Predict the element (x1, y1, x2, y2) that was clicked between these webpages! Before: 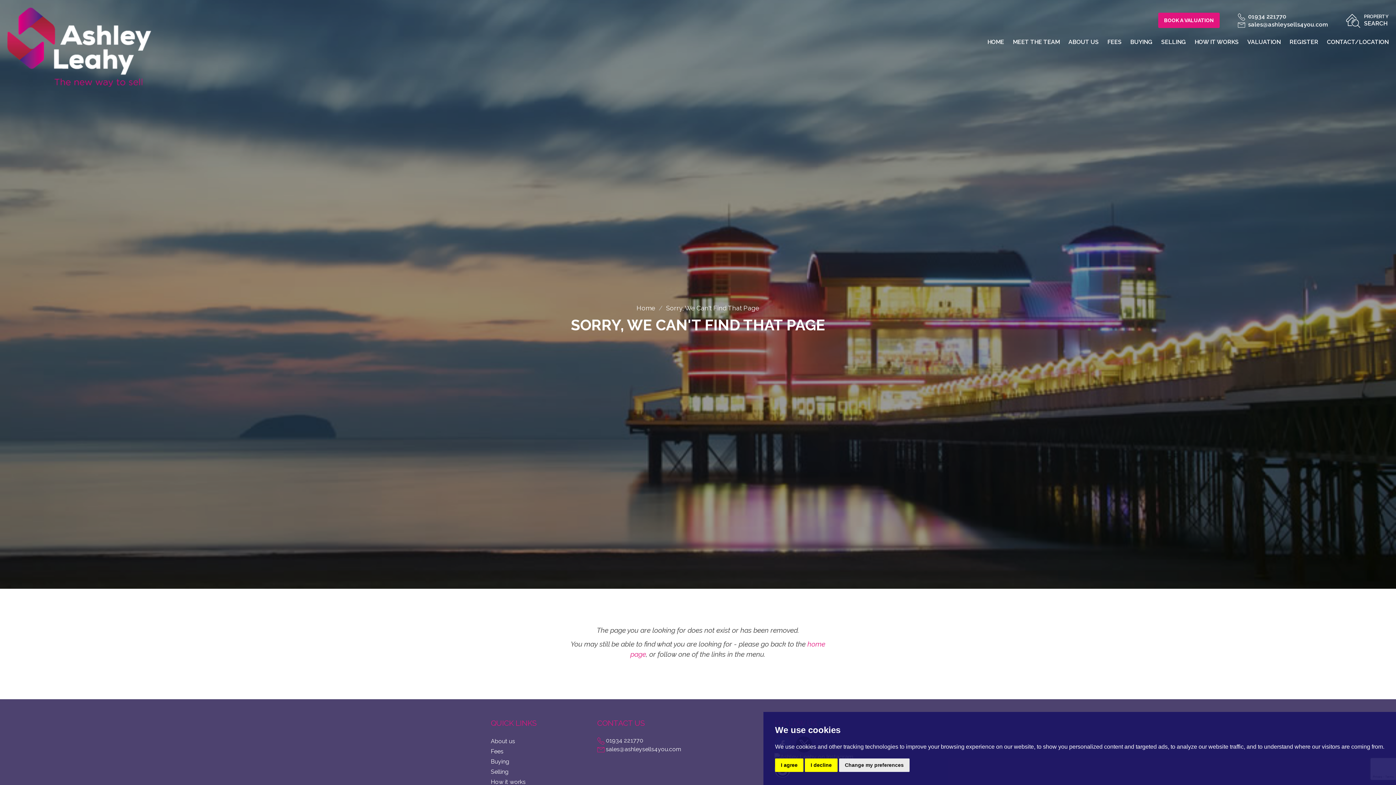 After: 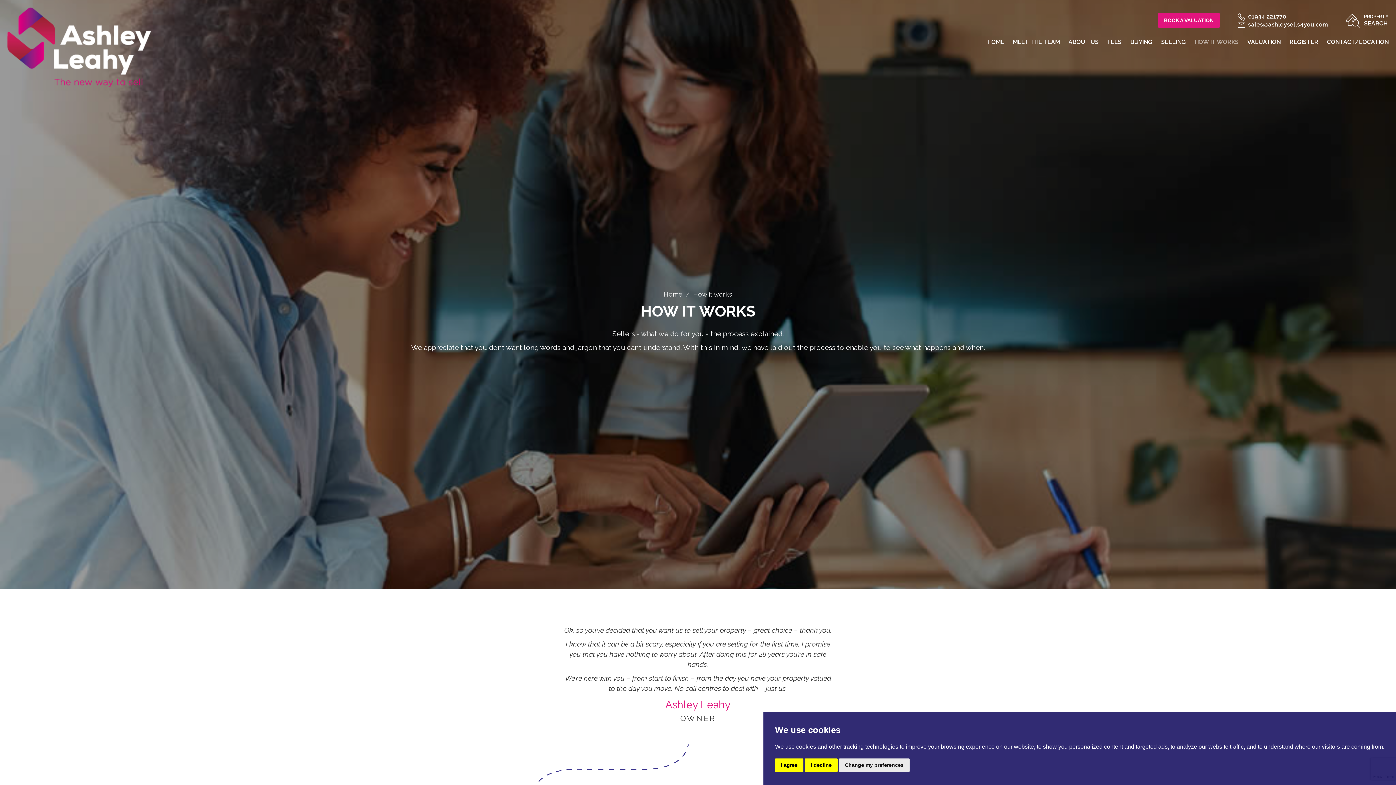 Action: bbox: (490, 778, 525, 785) label: How it works